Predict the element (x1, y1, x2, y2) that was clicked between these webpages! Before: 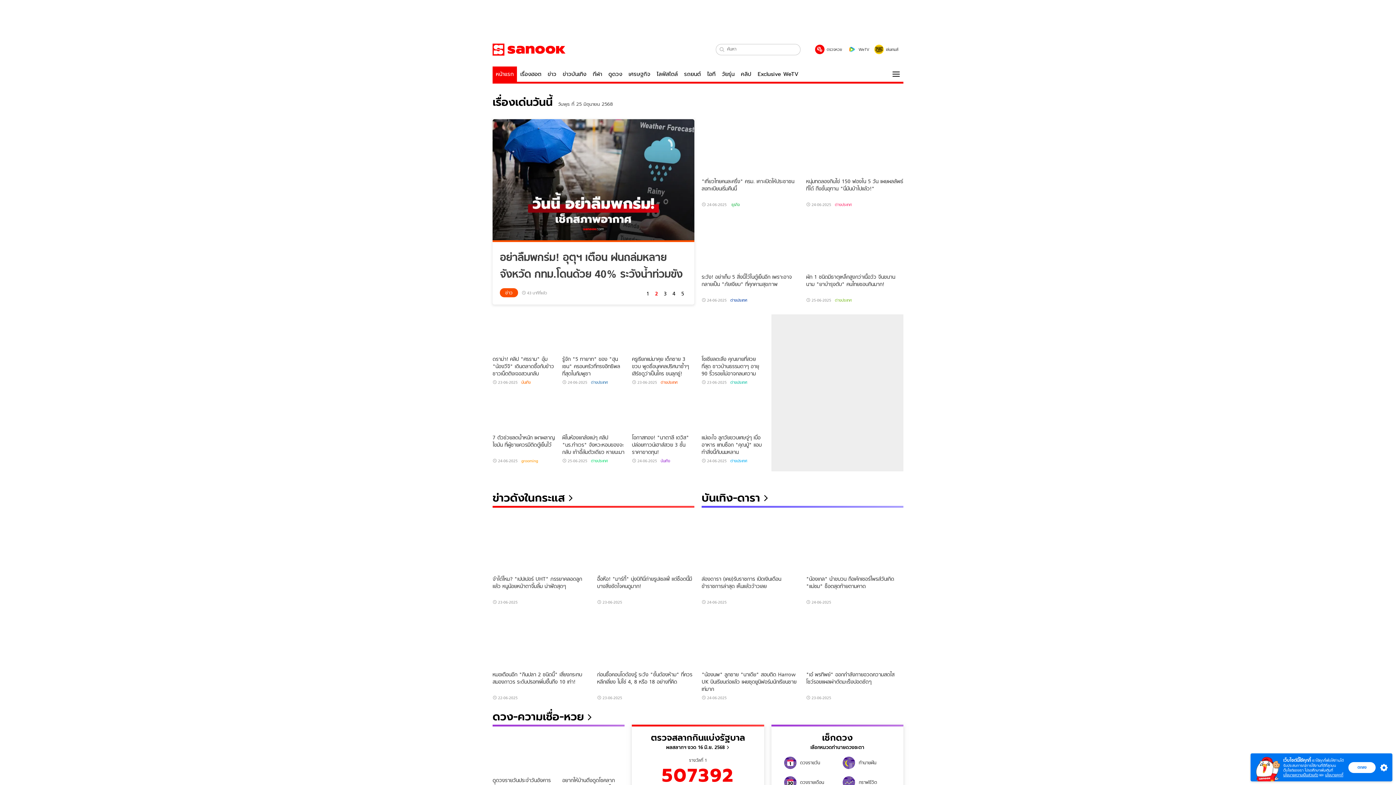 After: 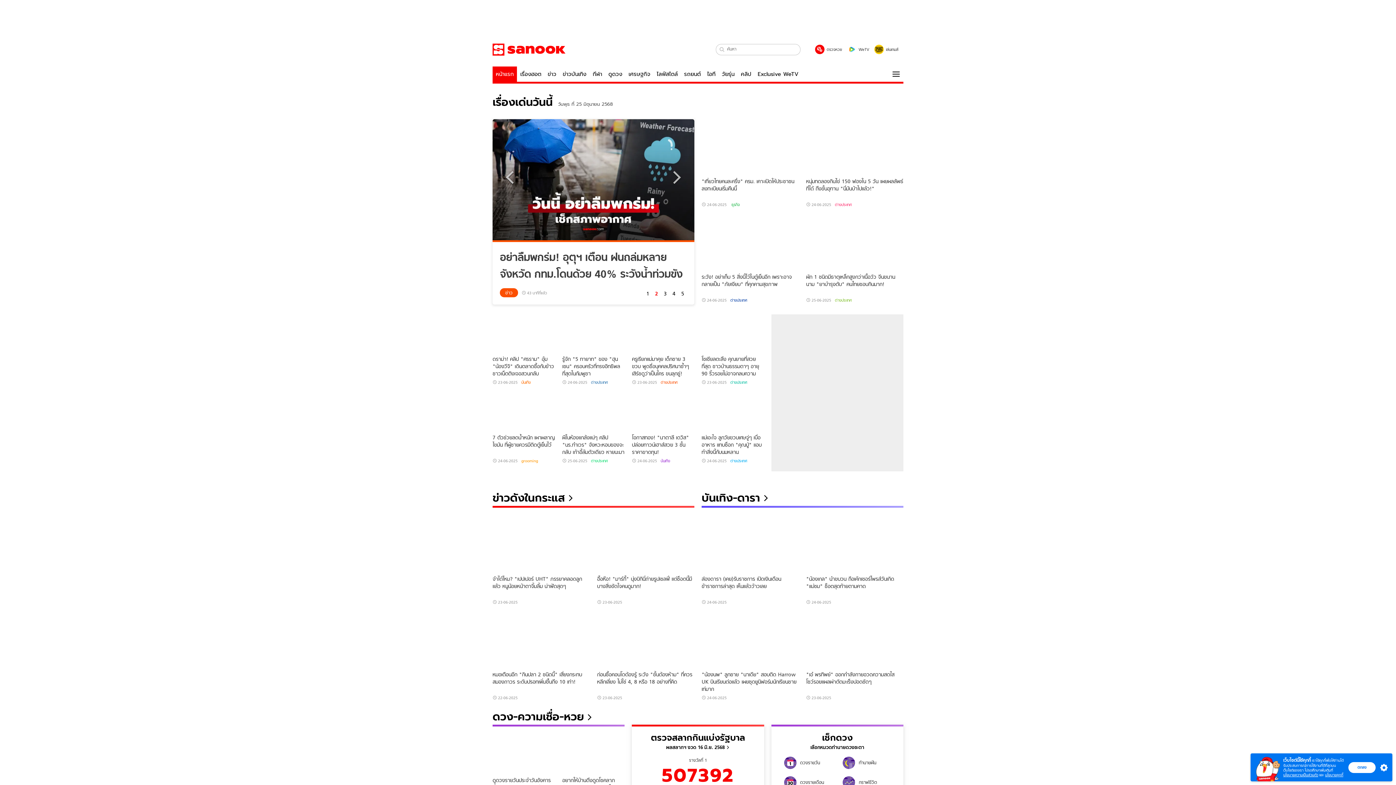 Action: bbox: (678, 286, 687, 301) label: 5